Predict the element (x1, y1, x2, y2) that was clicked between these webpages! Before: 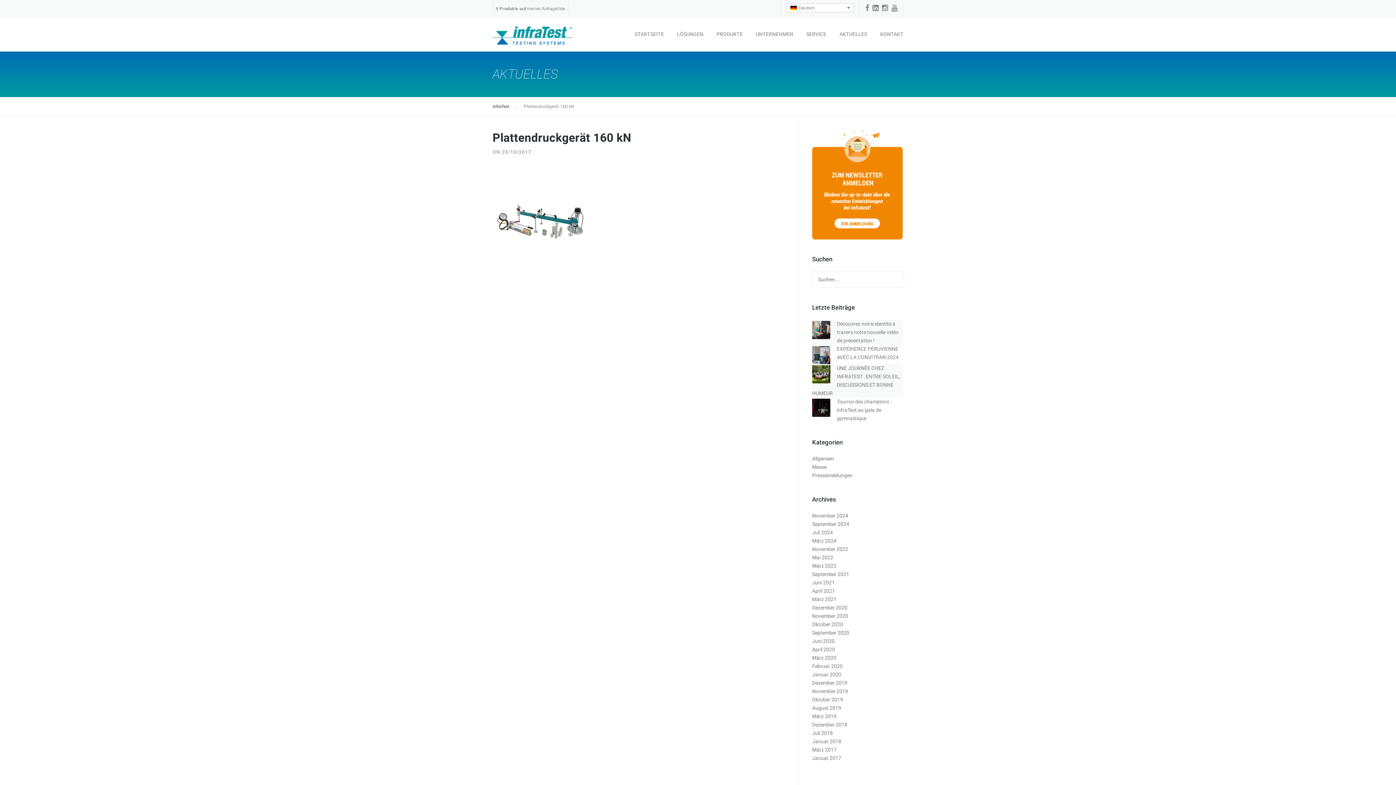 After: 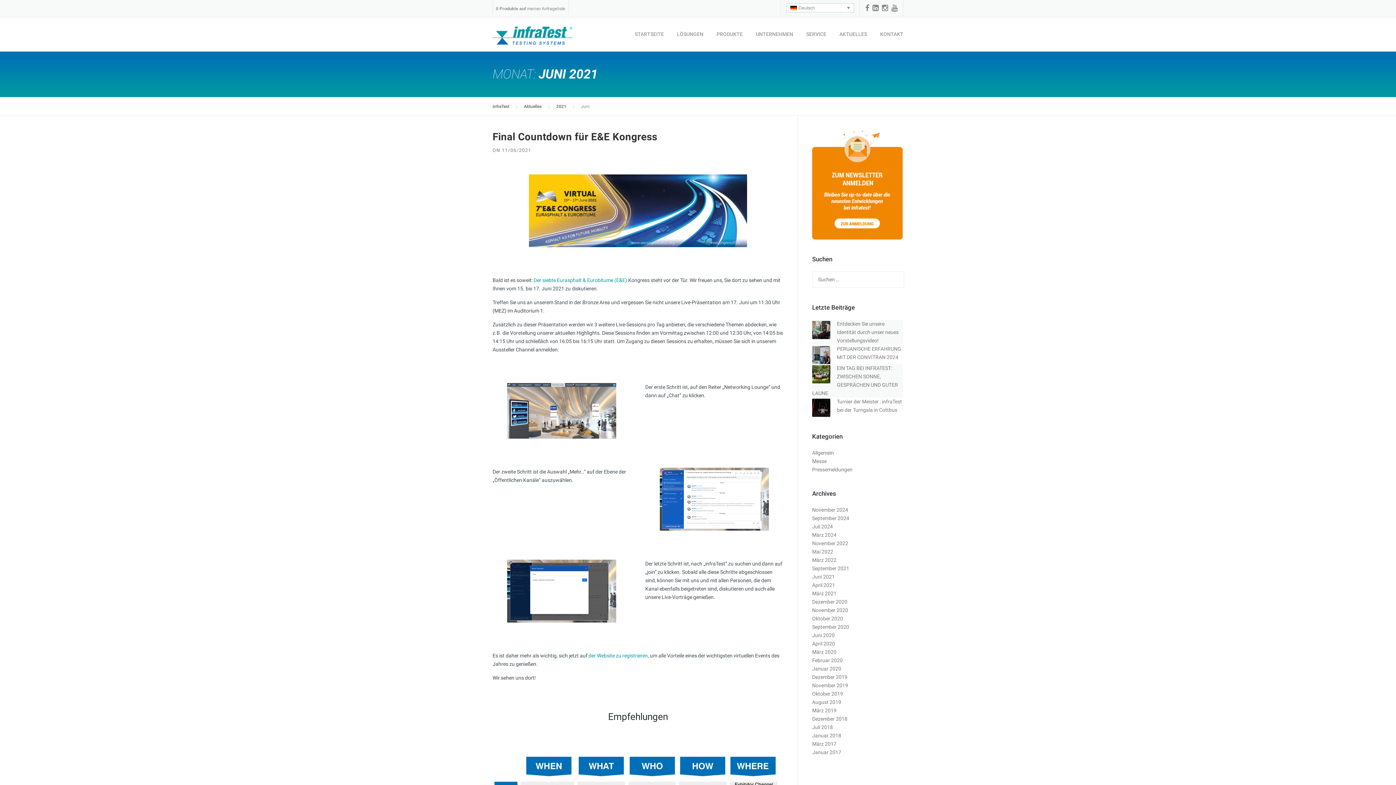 Action: bbox: (812, 579, 834, 585) label: Juni 2021